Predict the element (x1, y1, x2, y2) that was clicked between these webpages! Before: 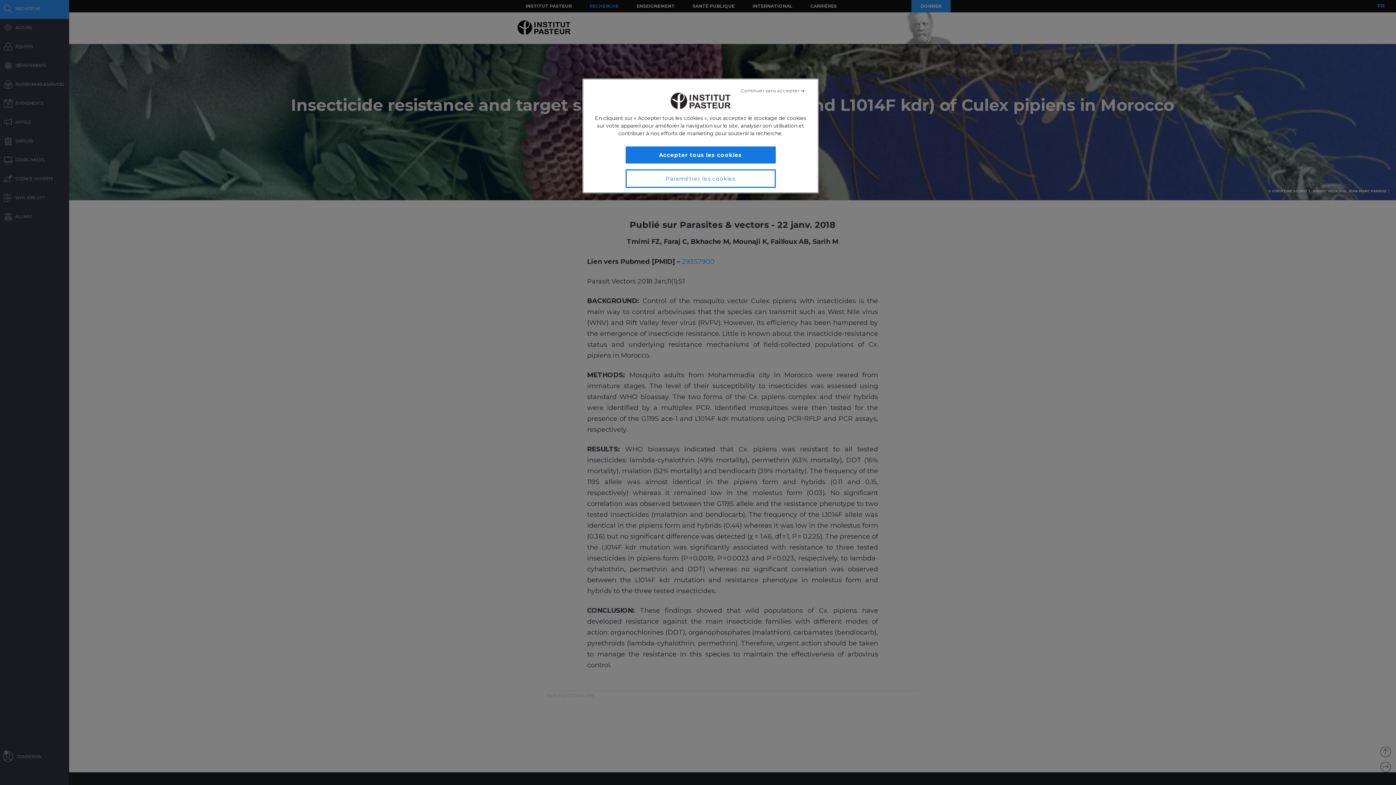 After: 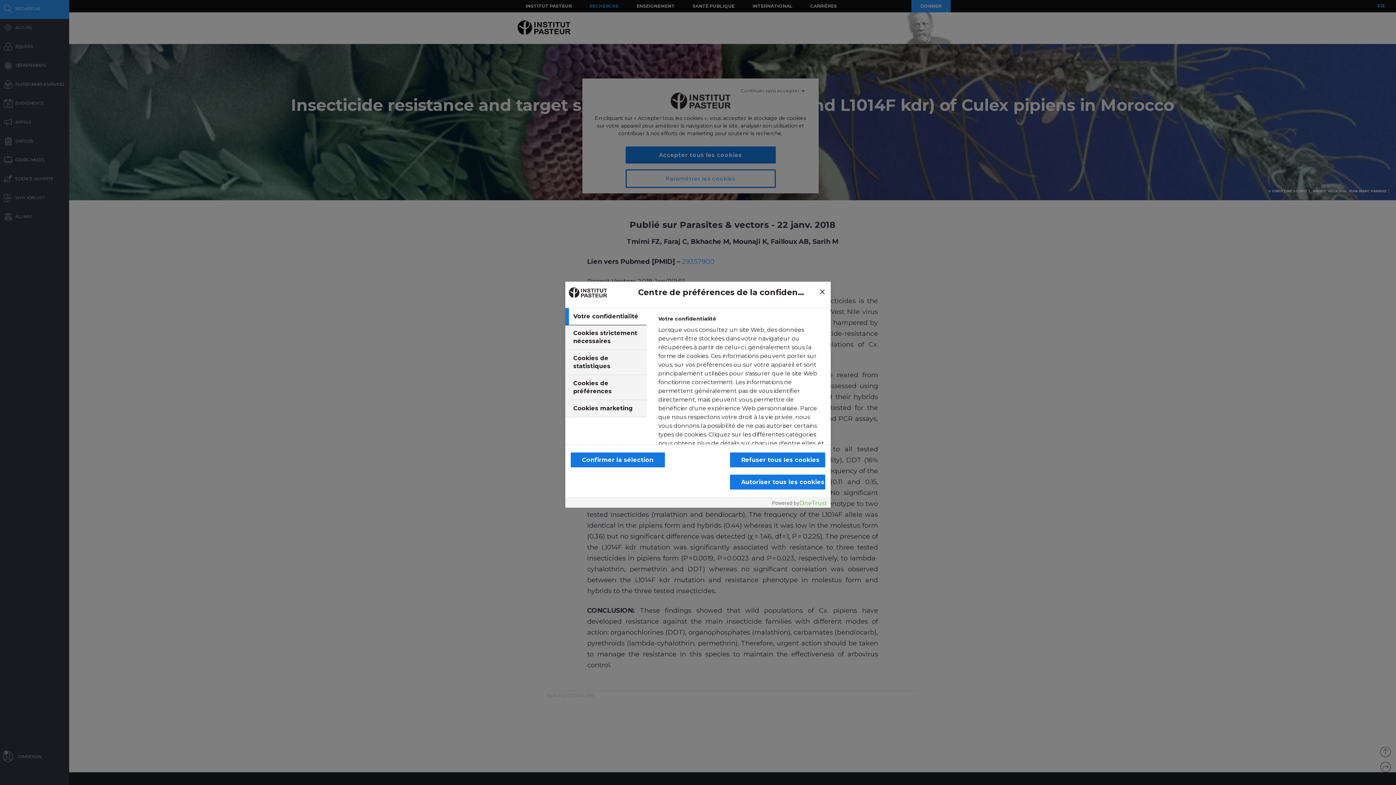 Action: bbox: (625, 169, 775, 188) label: Paramétrer les cookies